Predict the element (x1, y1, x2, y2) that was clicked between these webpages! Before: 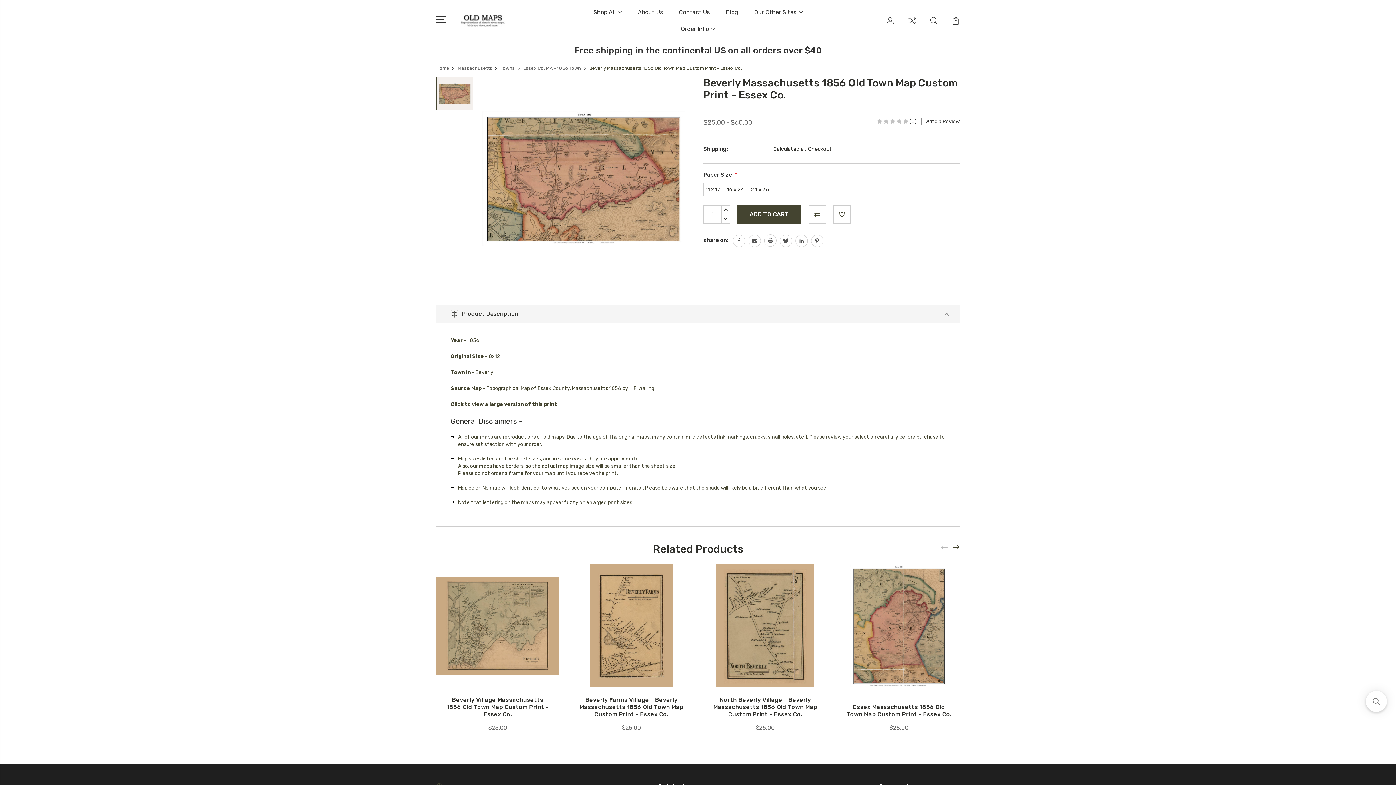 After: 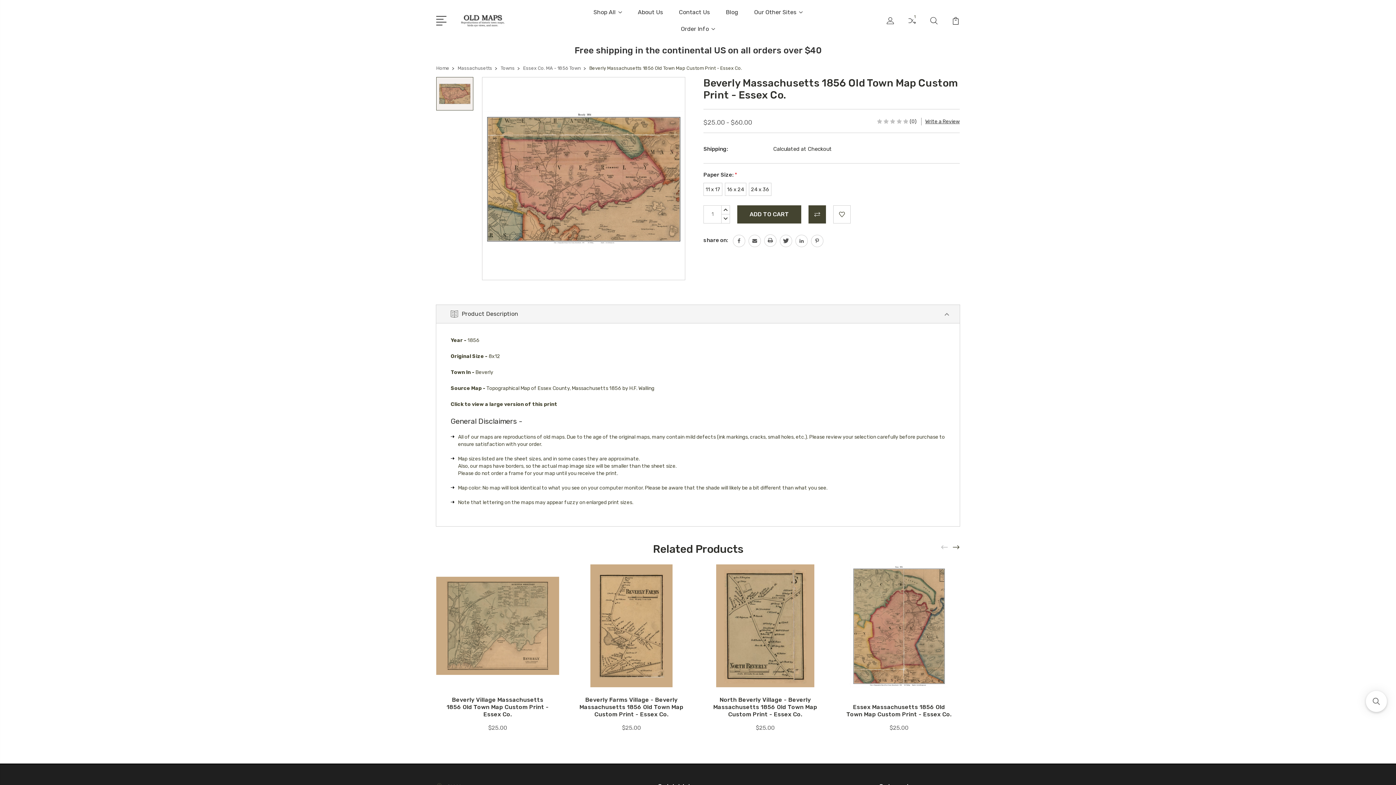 Action: bbox: (808, 205, 826, 223)